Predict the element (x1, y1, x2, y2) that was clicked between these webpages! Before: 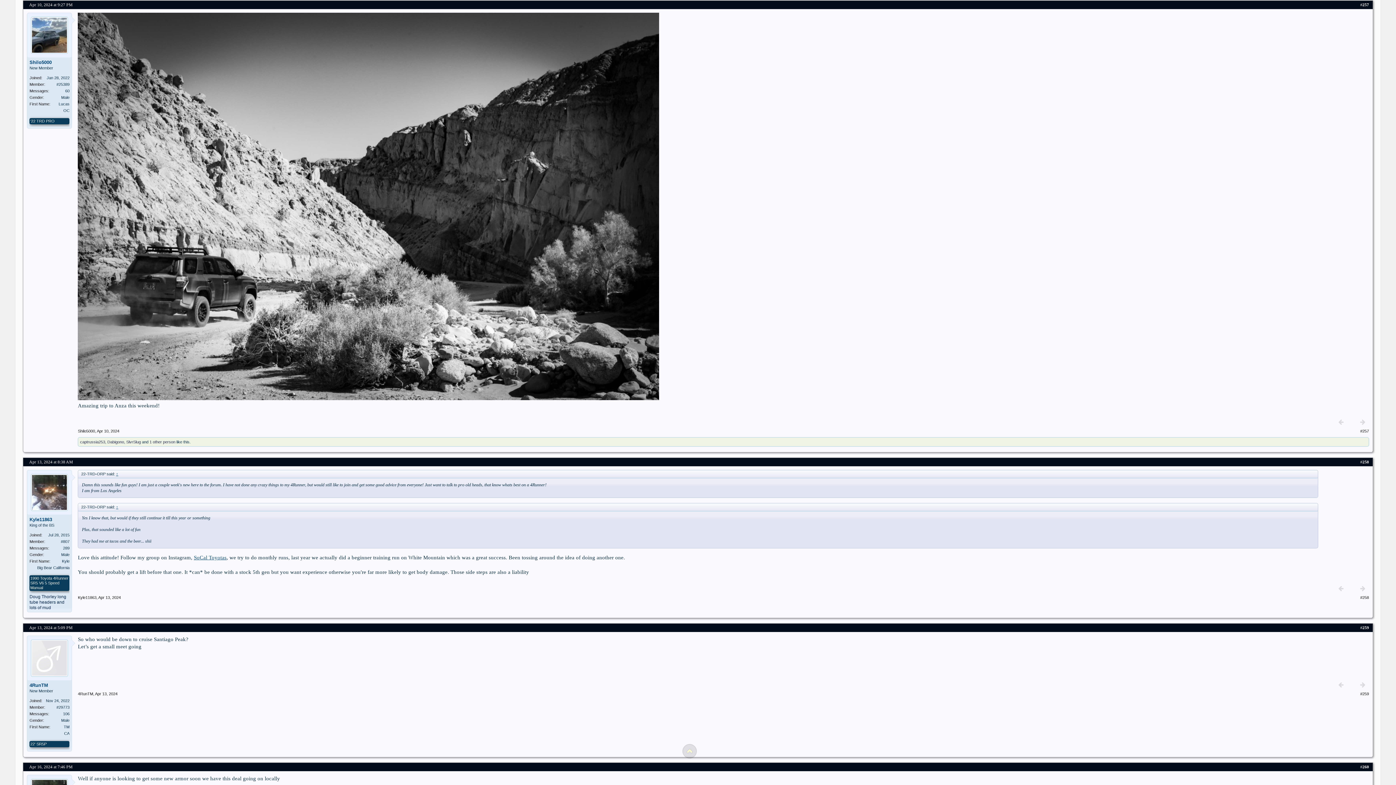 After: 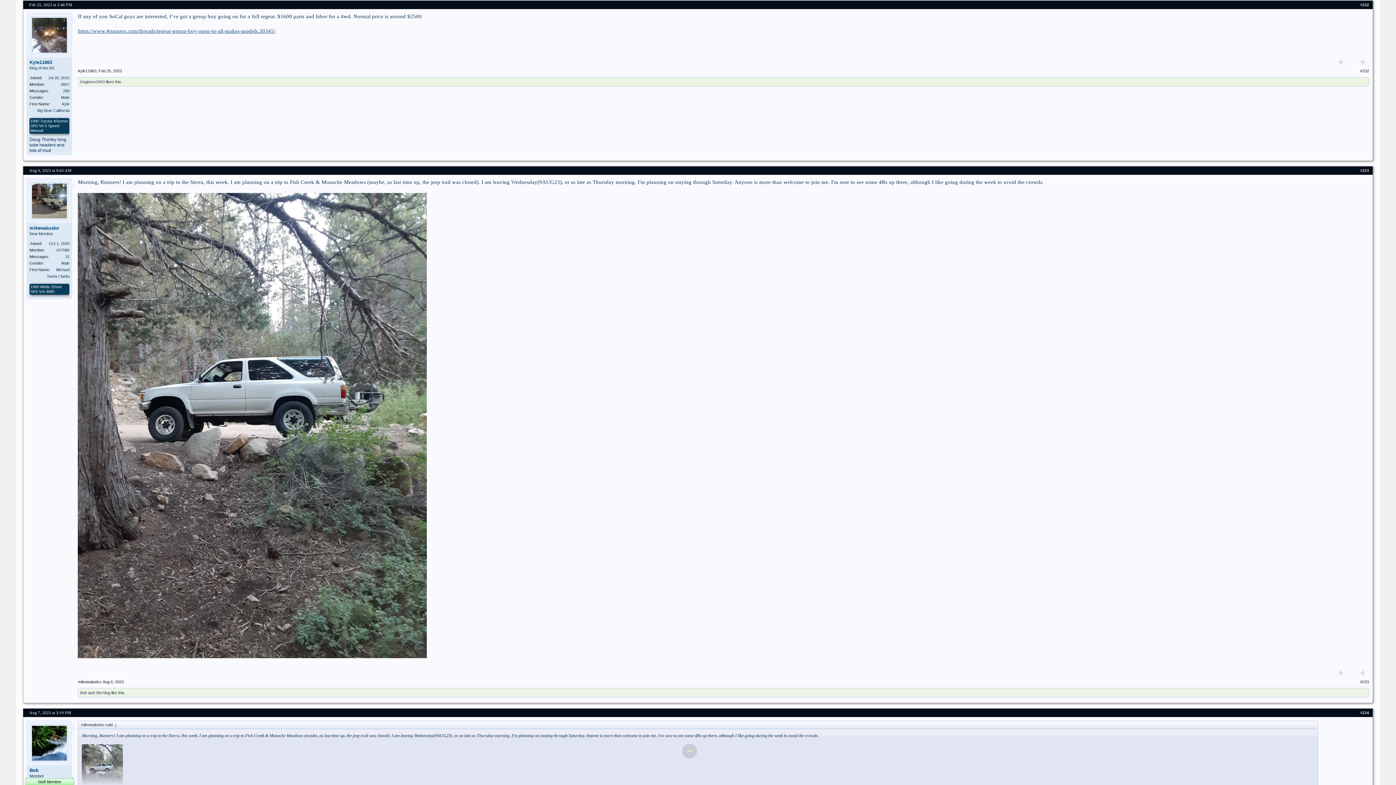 Action: bbox: (1335, 582, 1347, 595)